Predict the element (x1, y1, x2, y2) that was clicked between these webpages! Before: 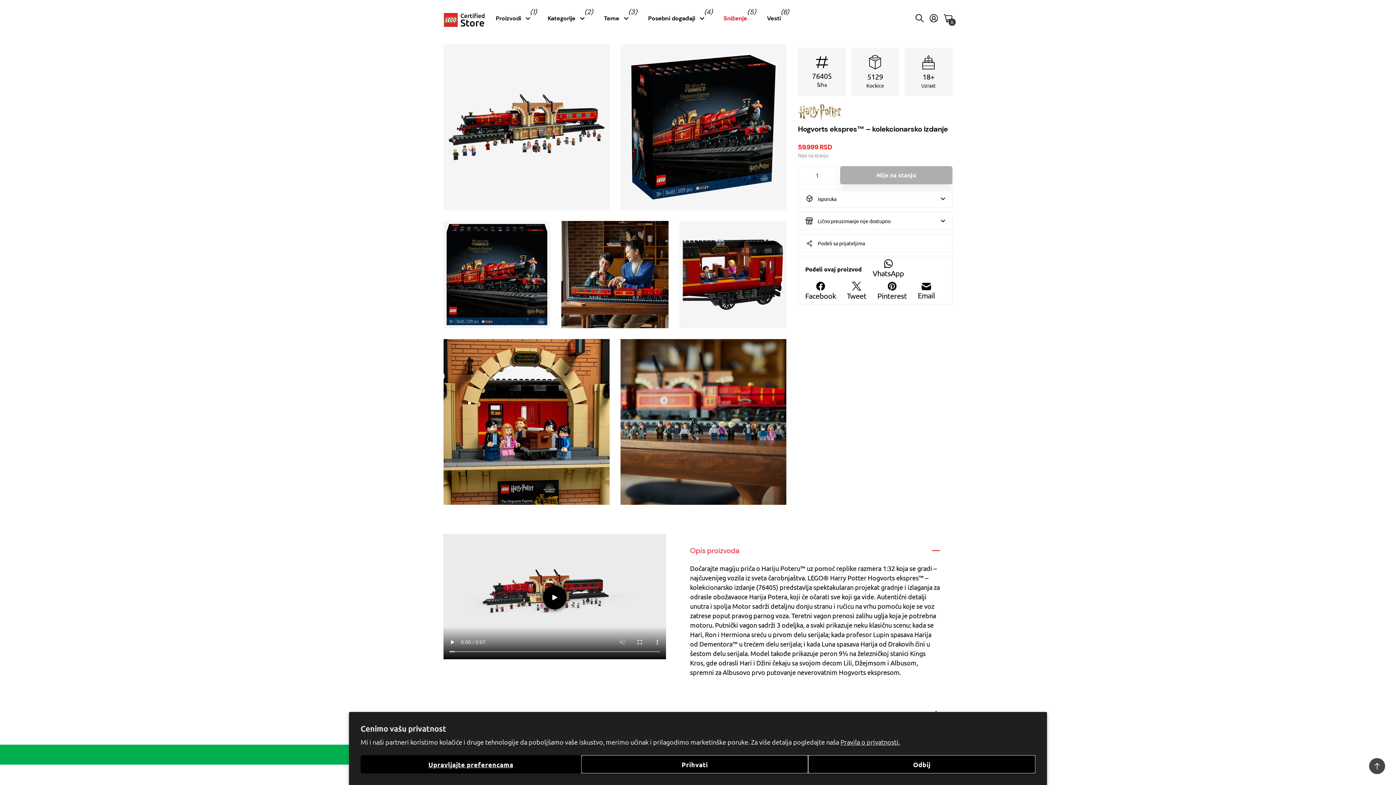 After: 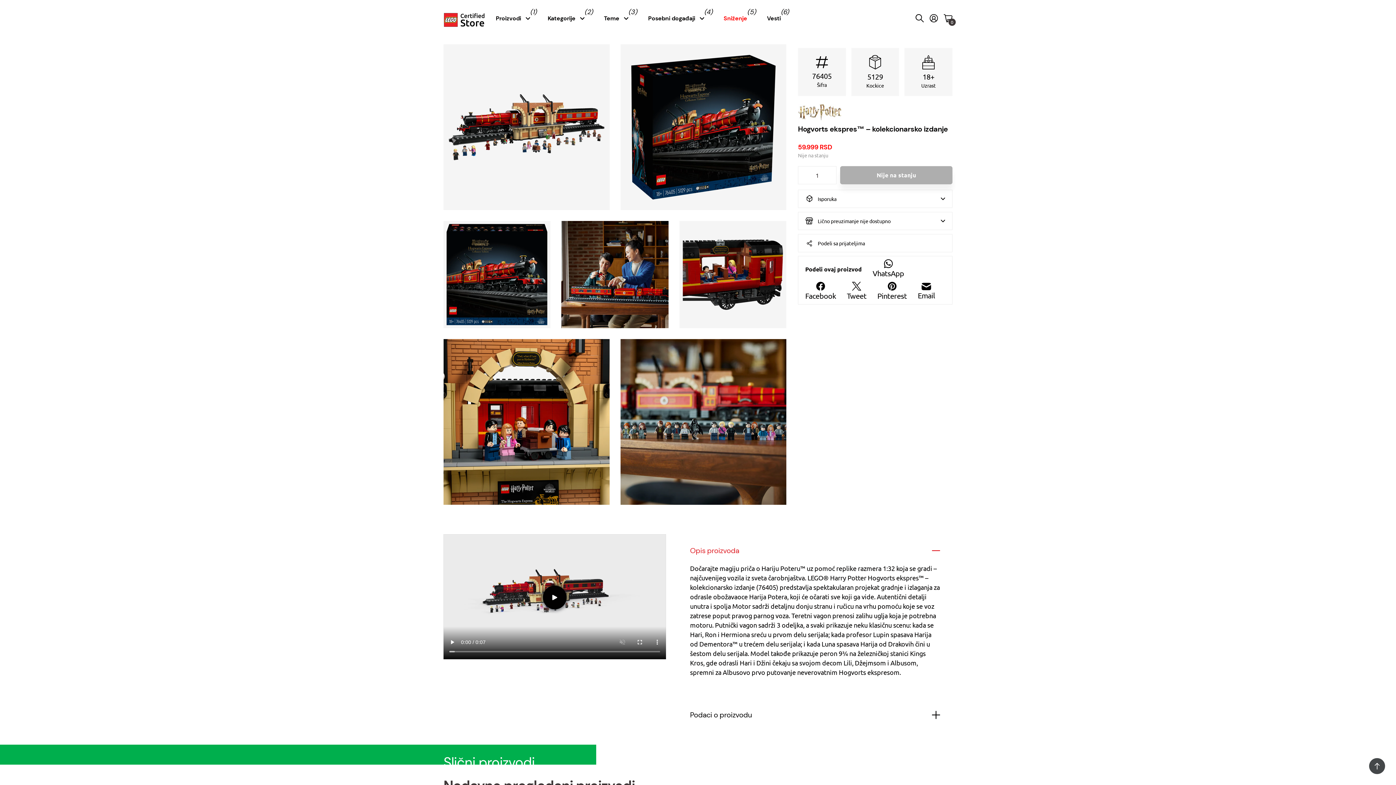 Action: bbox: (808, 755, 1035, 773) label: Odbij